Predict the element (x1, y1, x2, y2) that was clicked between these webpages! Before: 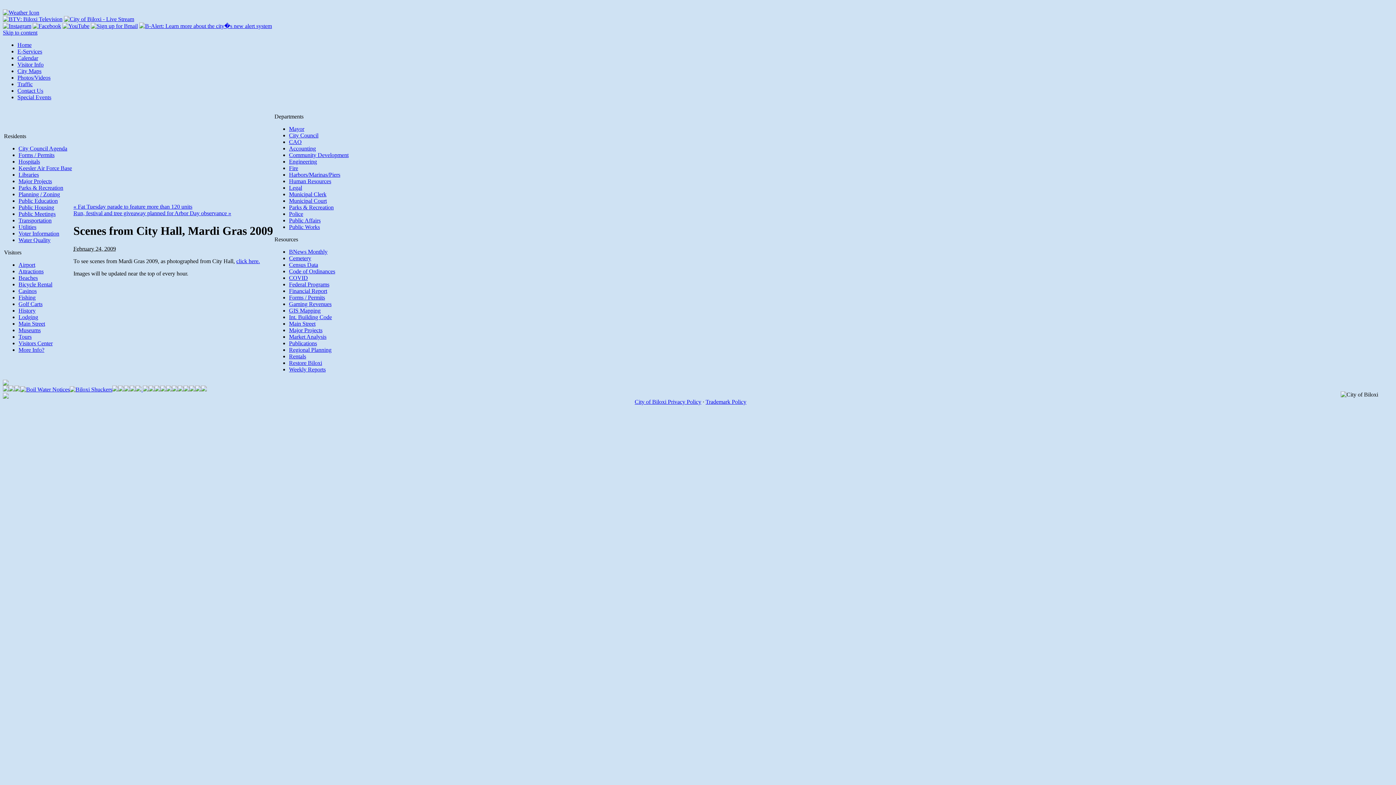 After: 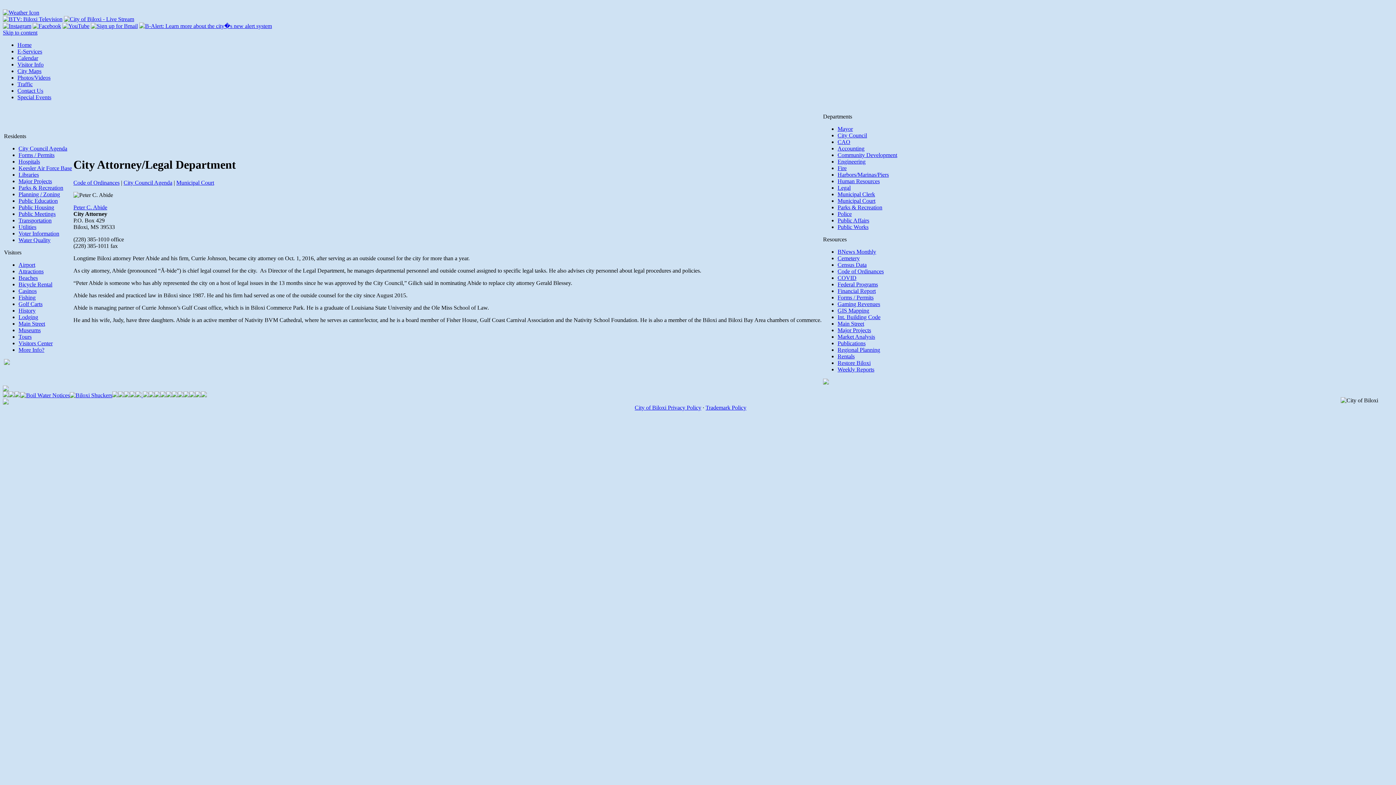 Action: bbox: (289, 184, 302, 190) label: Legal